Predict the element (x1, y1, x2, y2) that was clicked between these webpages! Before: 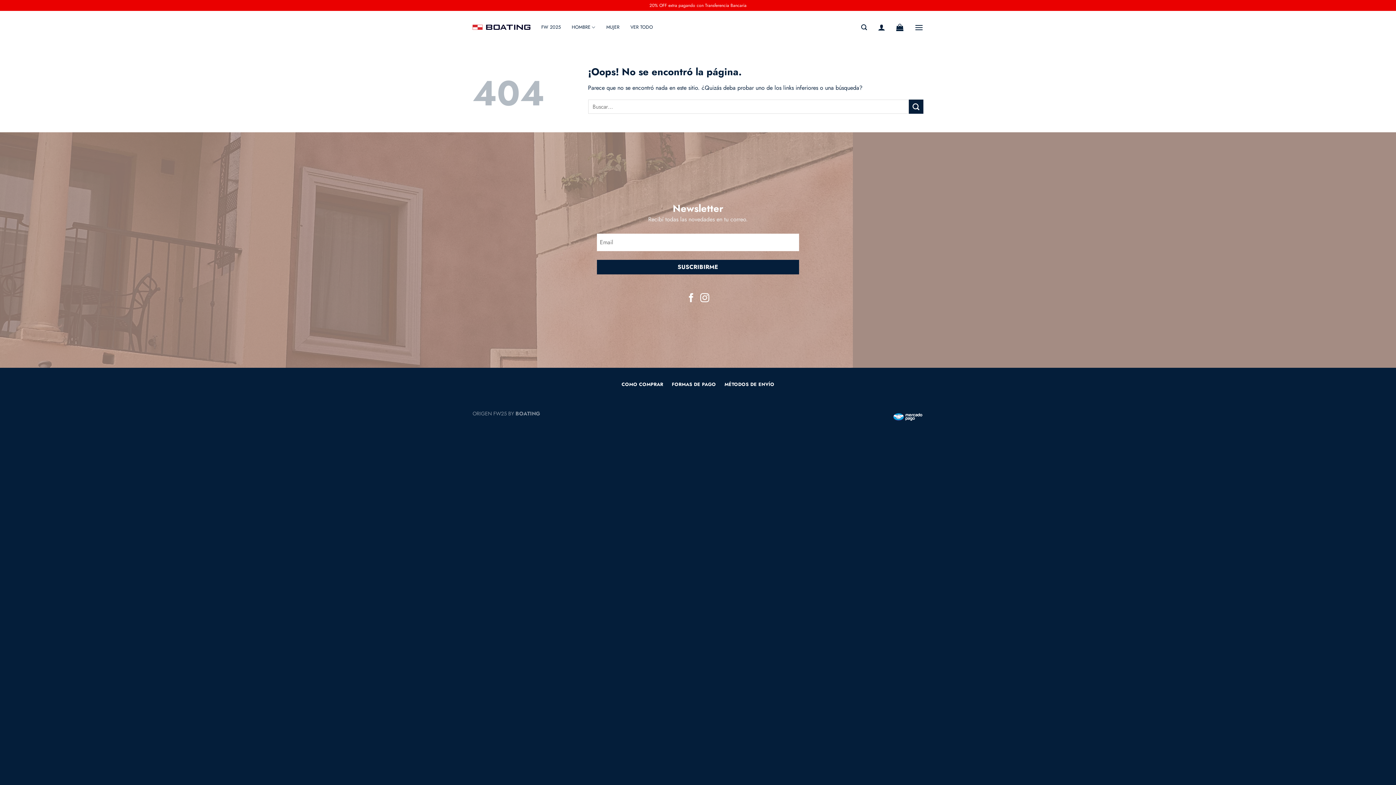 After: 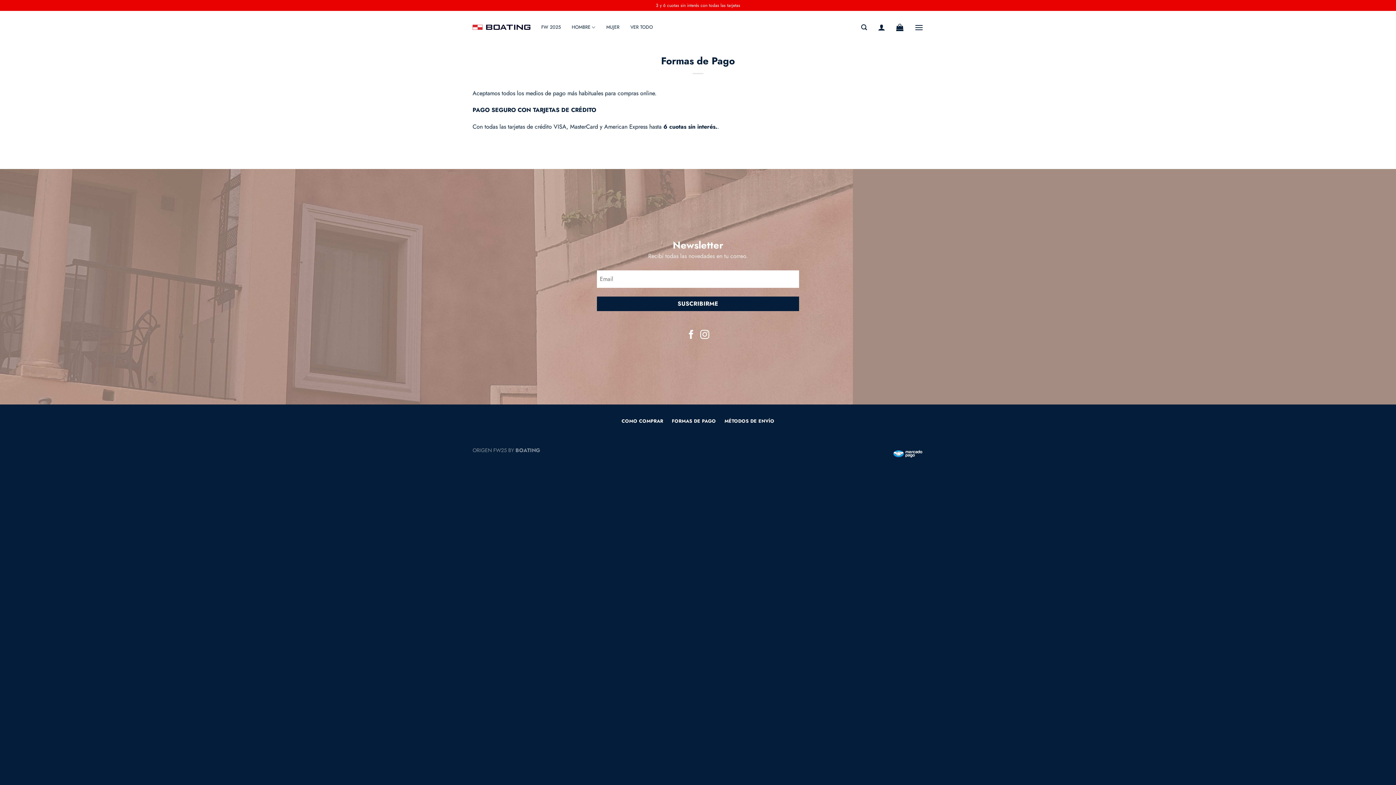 Action: bbox: (670, 378, 717, 390) label: FORMAS DE PAGO